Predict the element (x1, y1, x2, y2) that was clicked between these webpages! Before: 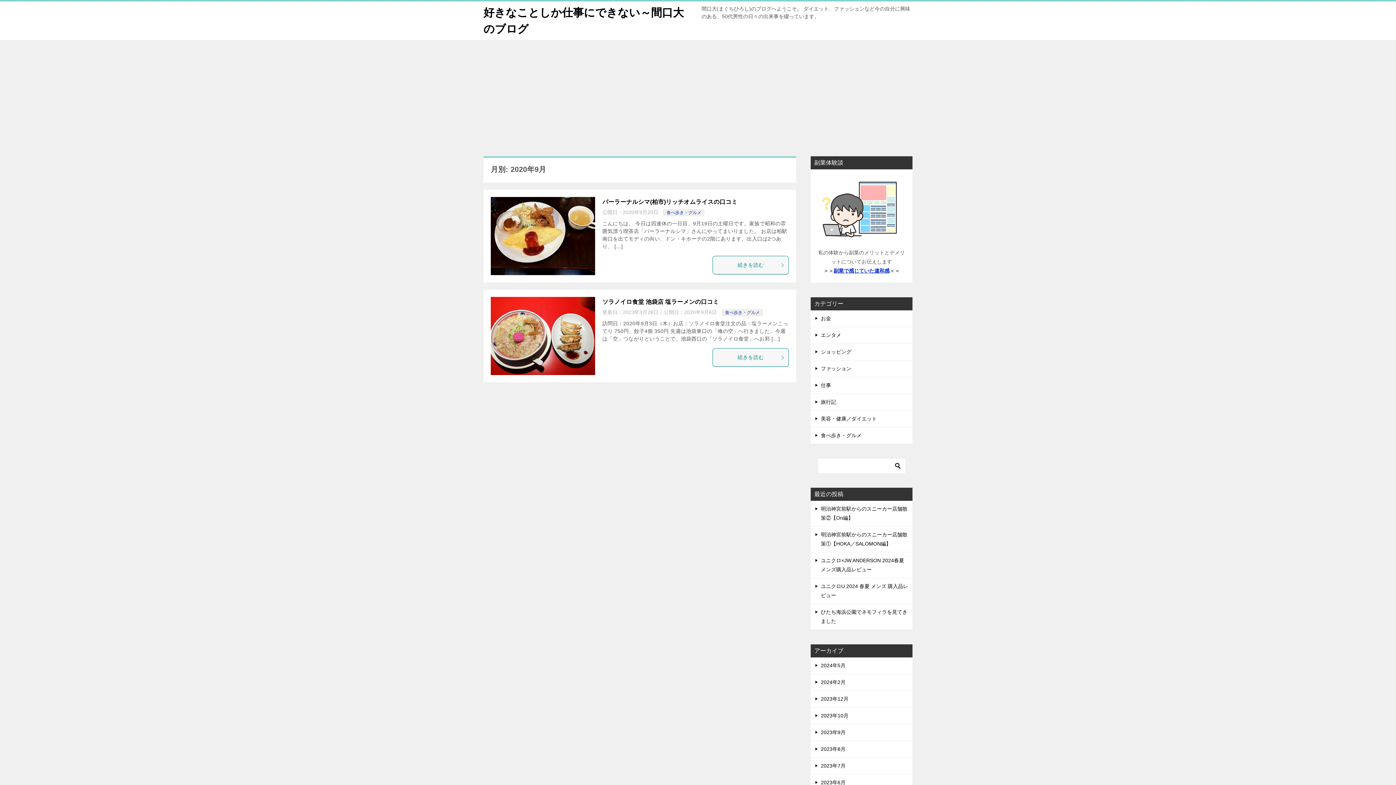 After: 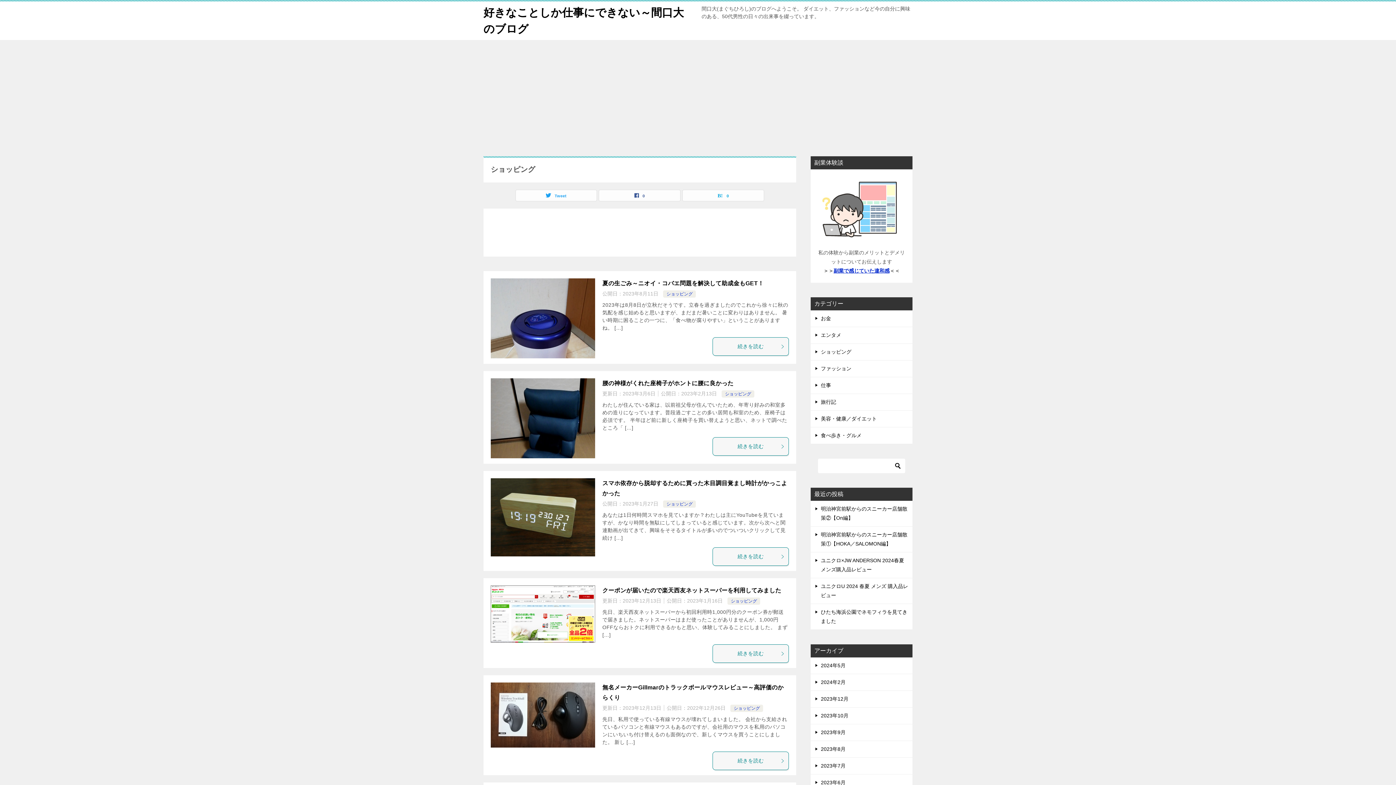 Action: bbox: (810, 344, 912, 360) label: ショッピング